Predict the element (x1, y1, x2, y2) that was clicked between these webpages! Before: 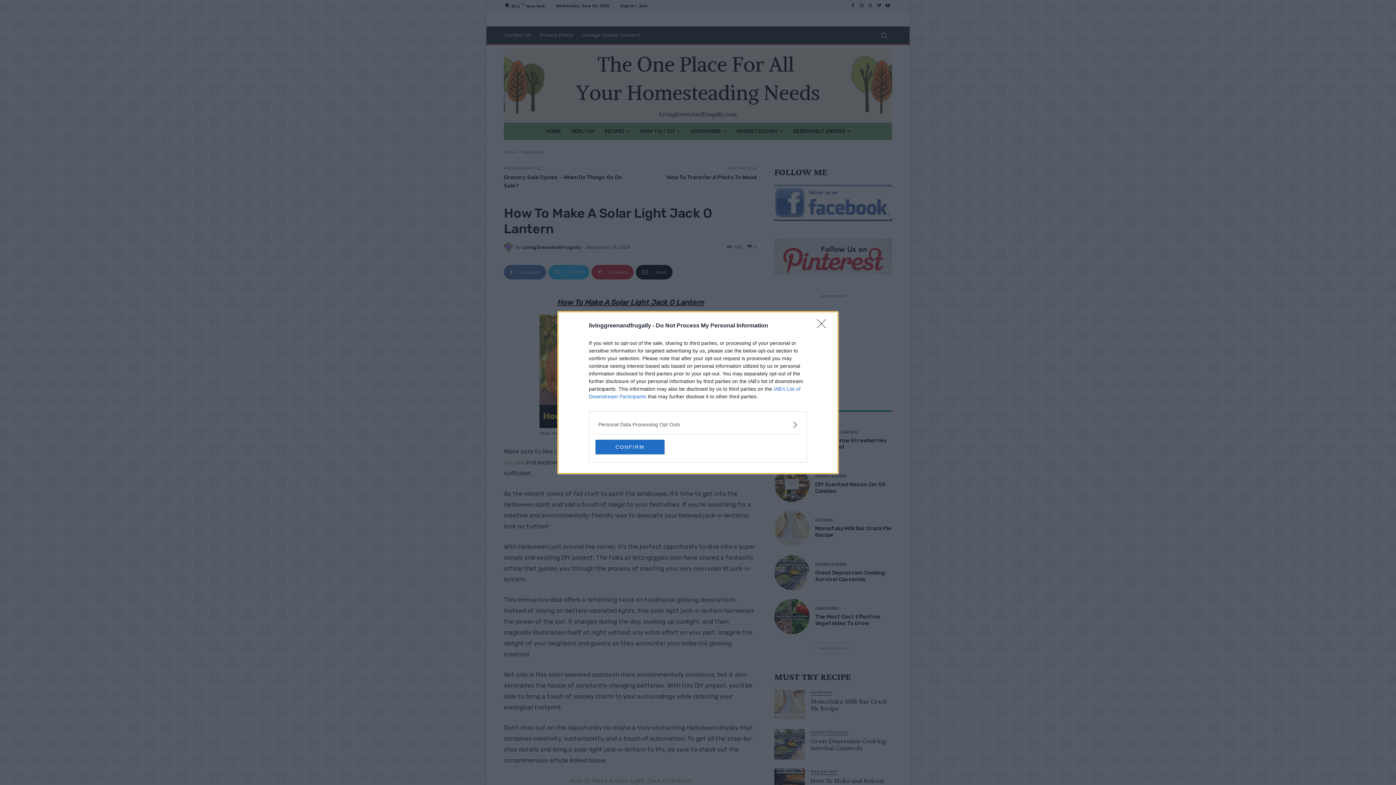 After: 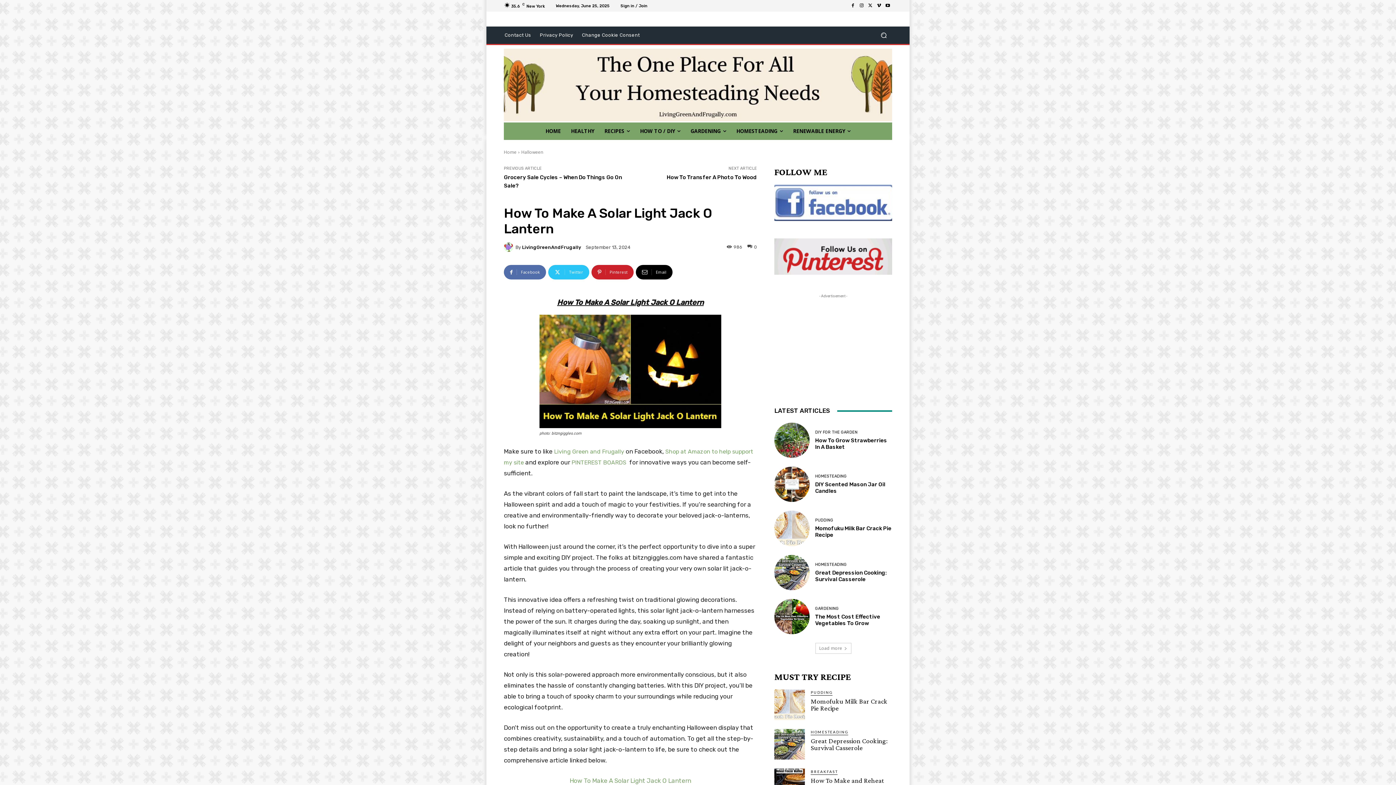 Action: bbox: (817, 319, 830, 332) label: Close